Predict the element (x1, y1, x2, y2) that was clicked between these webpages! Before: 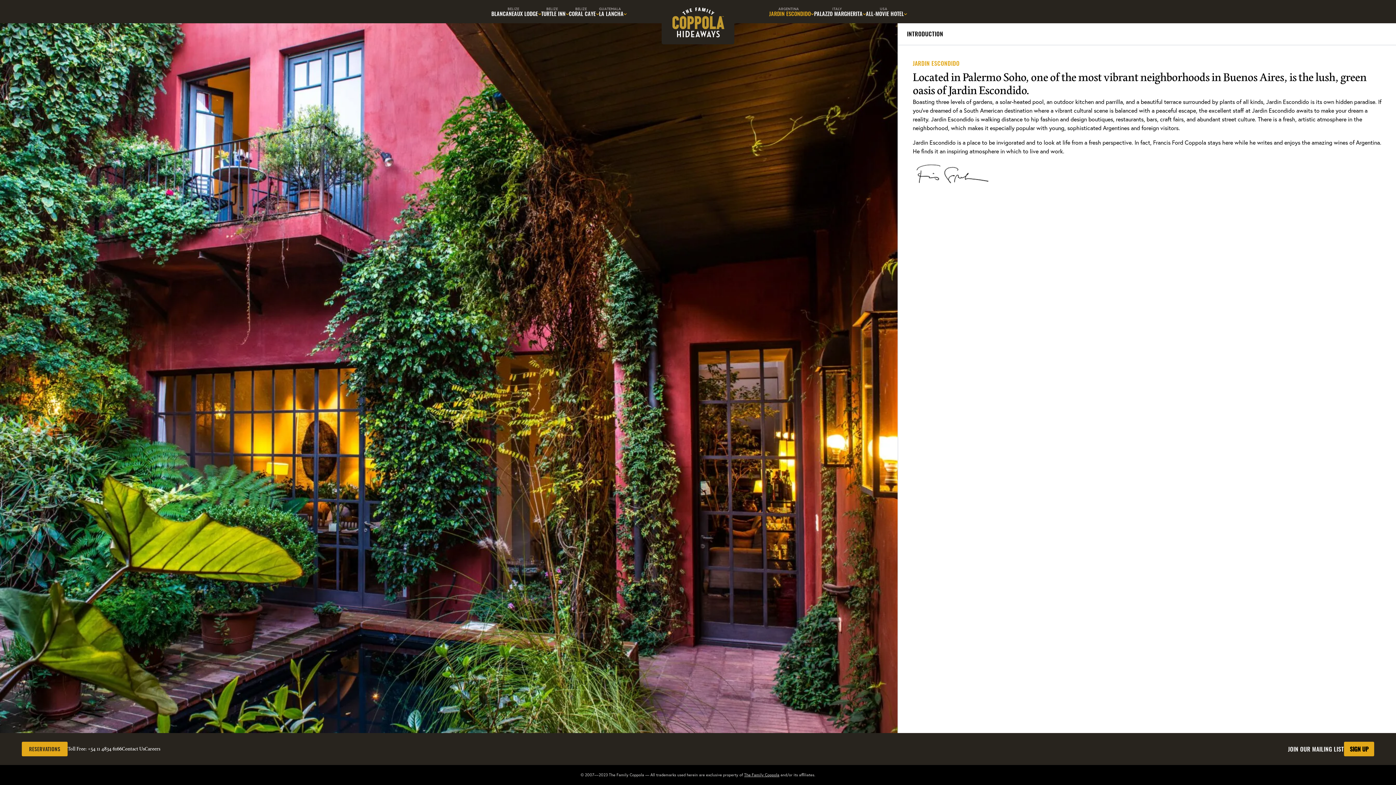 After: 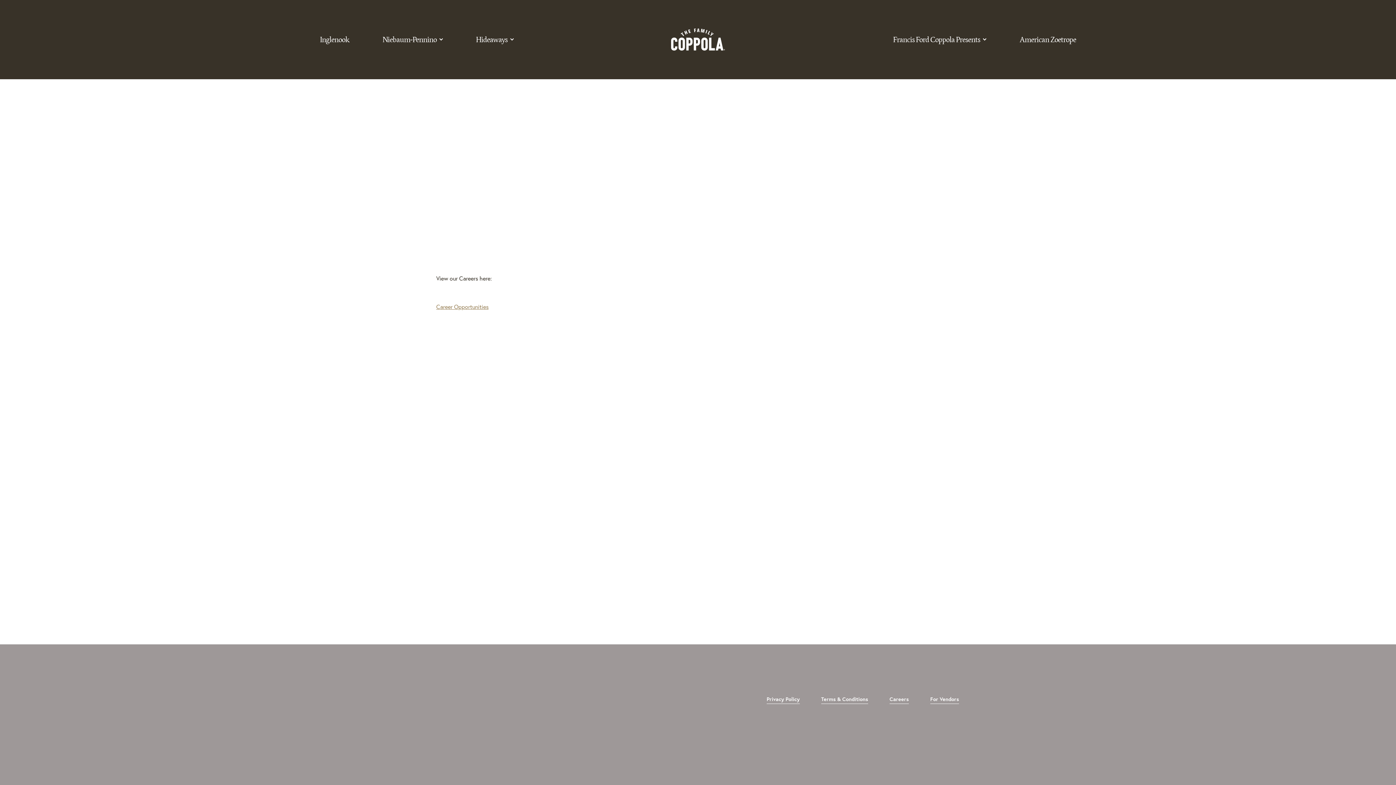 Action: bbox: (144, 746, 160, 752) label: Careers